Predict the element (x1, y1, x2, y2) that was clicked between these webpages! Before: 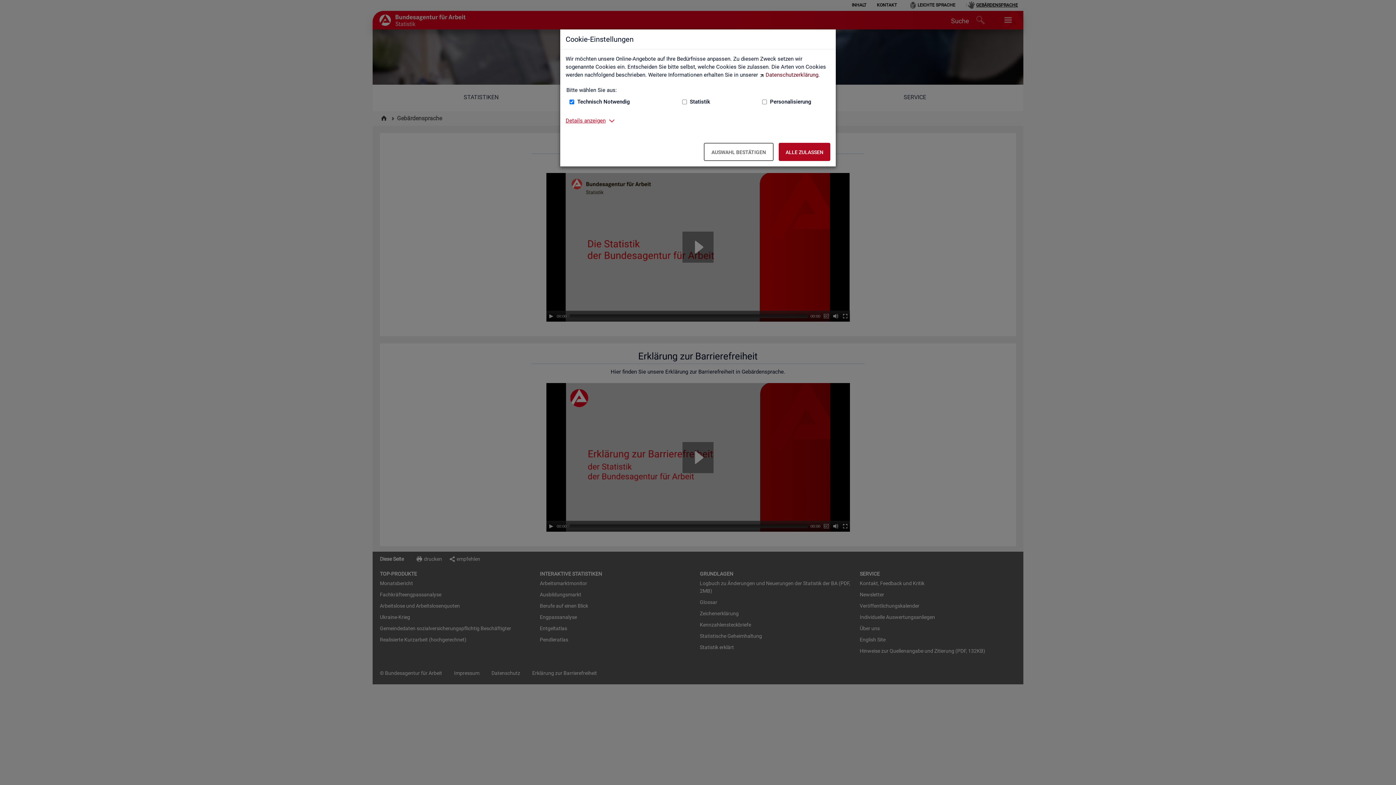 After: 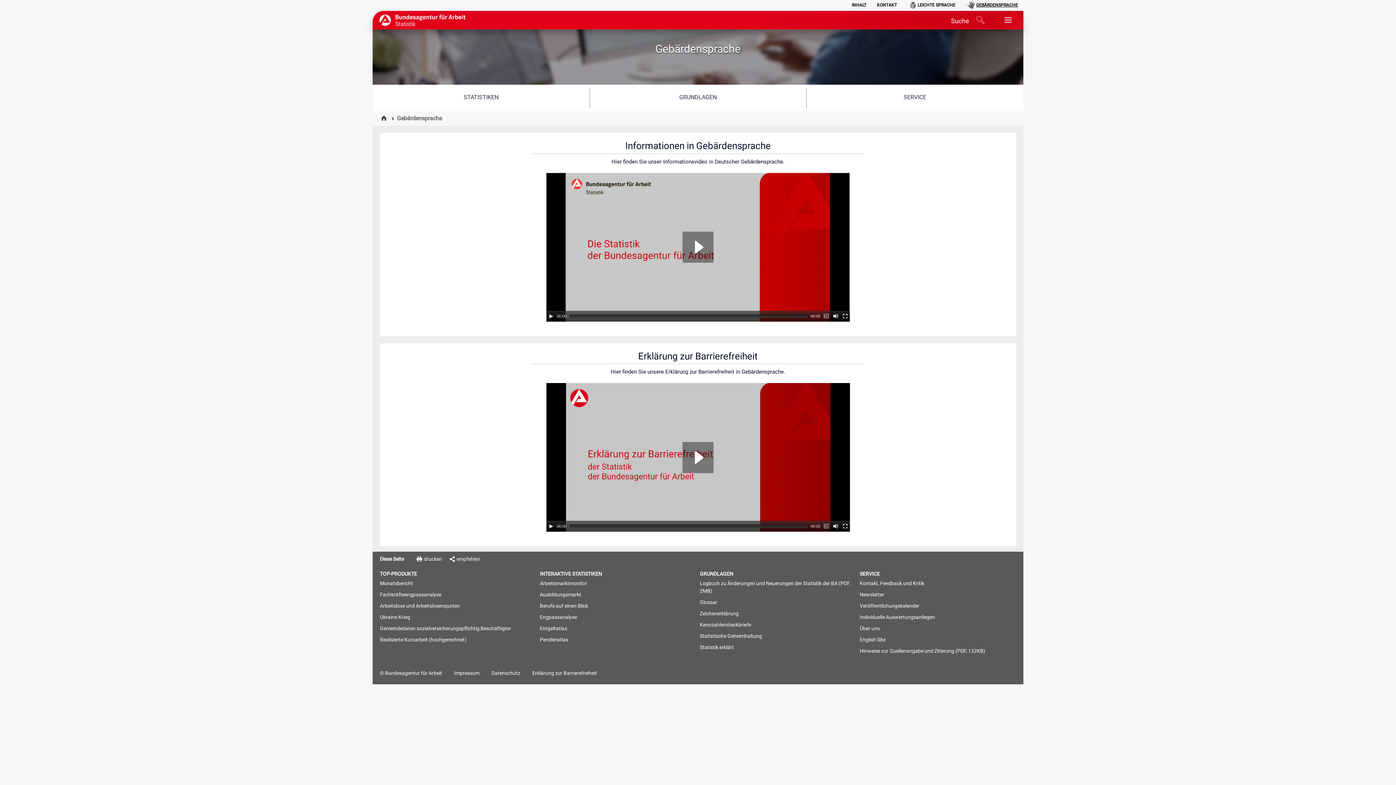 Action: bbox: (704, 142, 773, 161) label: Auswahl bestätigen – Ausgewählte Cookies werden akzeptiert